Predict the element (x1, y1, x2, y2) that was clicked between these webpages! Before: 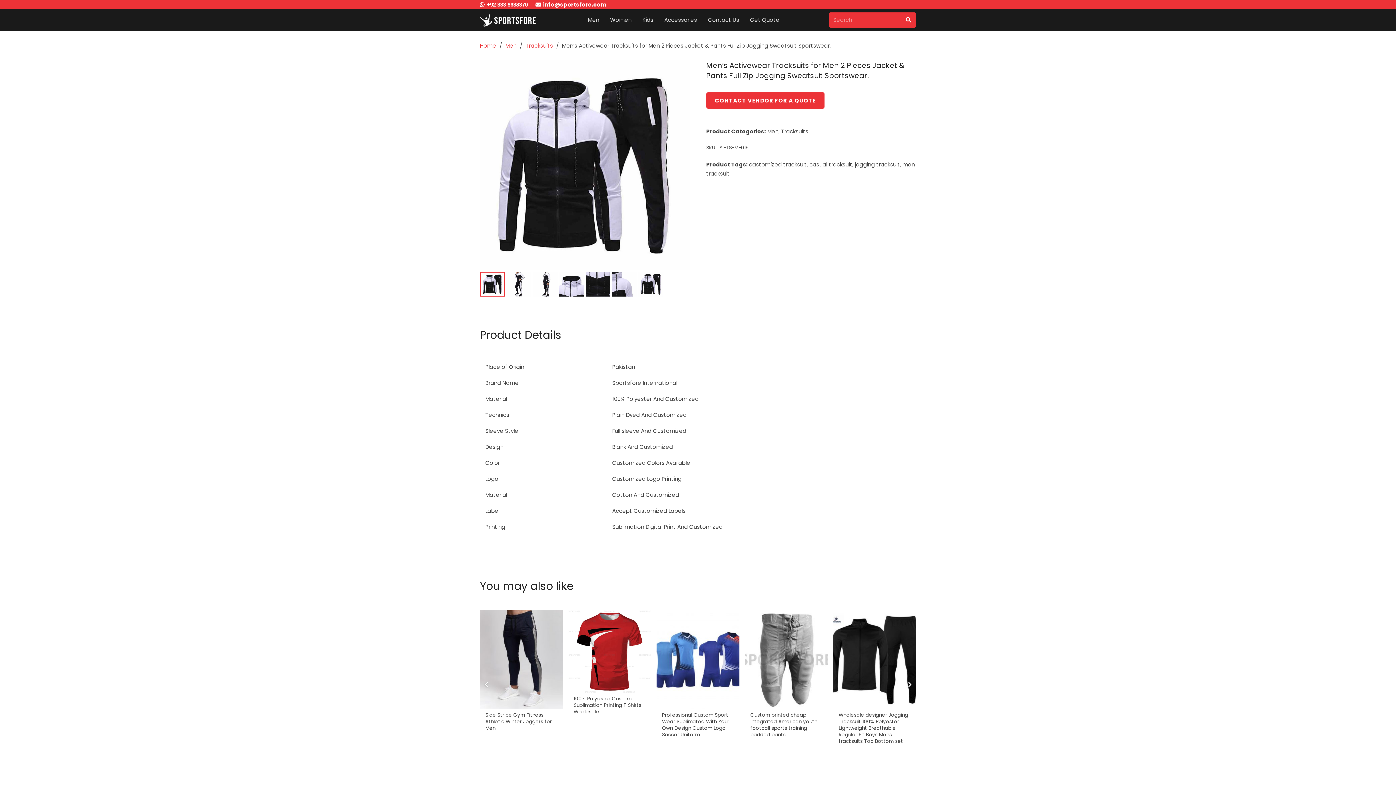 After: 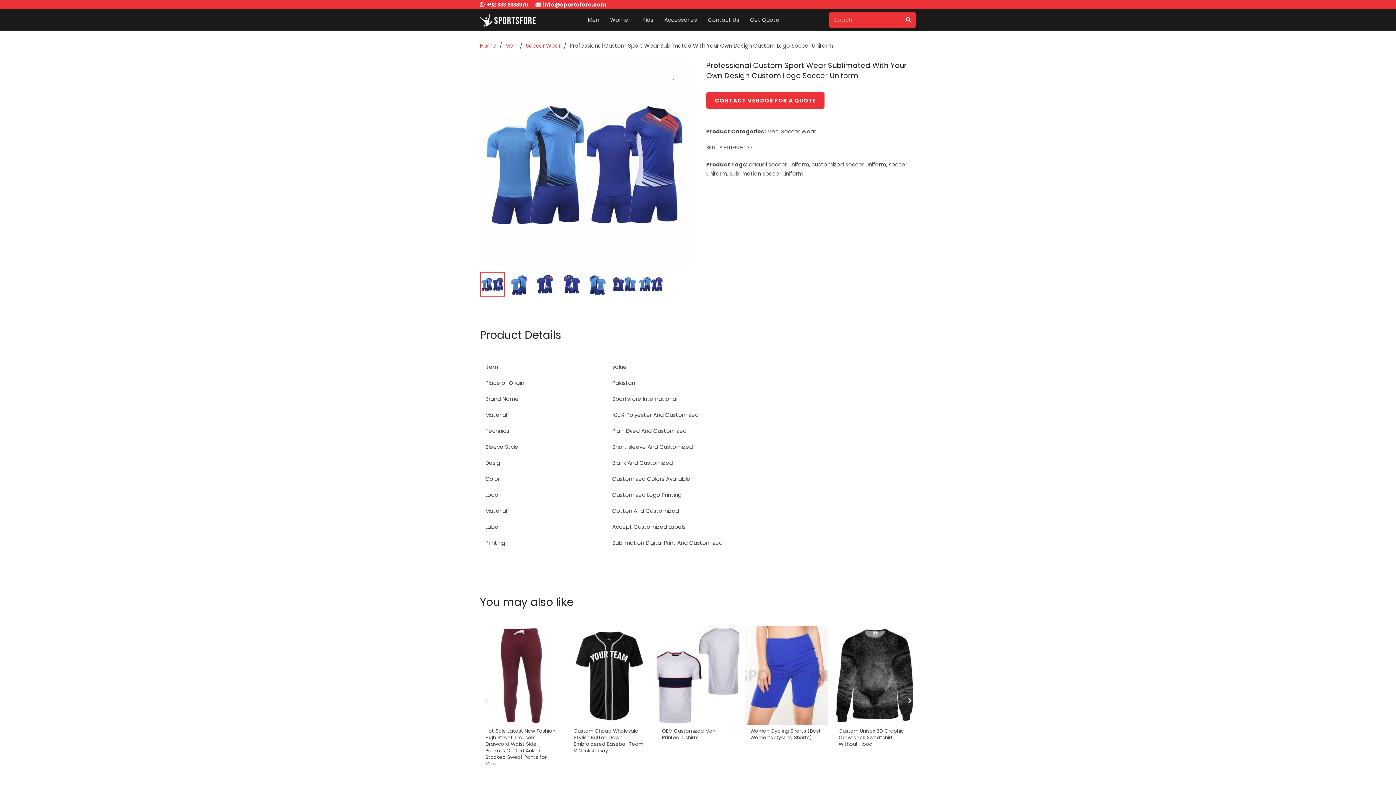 Action: label: Professional Custom Sport Wear Sublimated With Your Own Design Custom Logo Soccer Uniform bbox: (662, 712, 729, 738)